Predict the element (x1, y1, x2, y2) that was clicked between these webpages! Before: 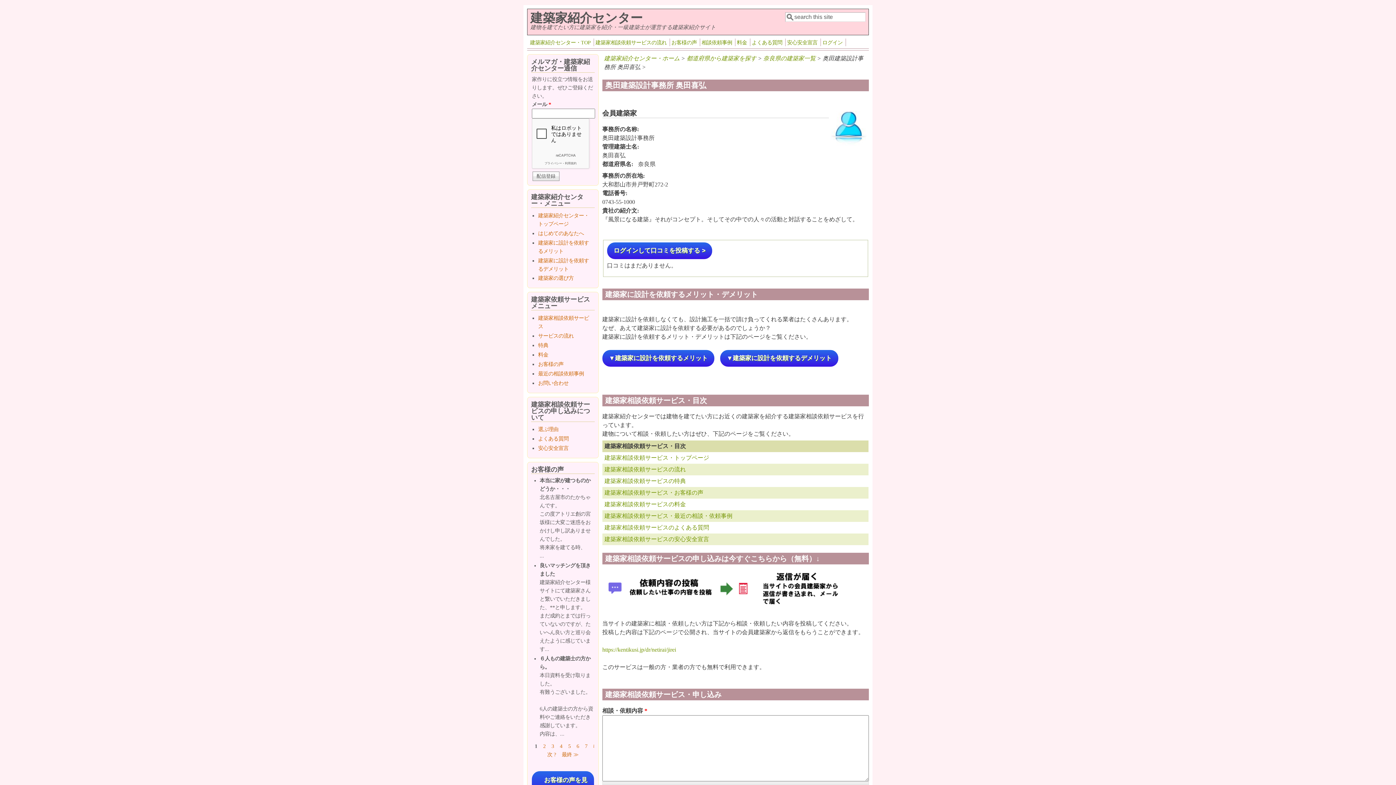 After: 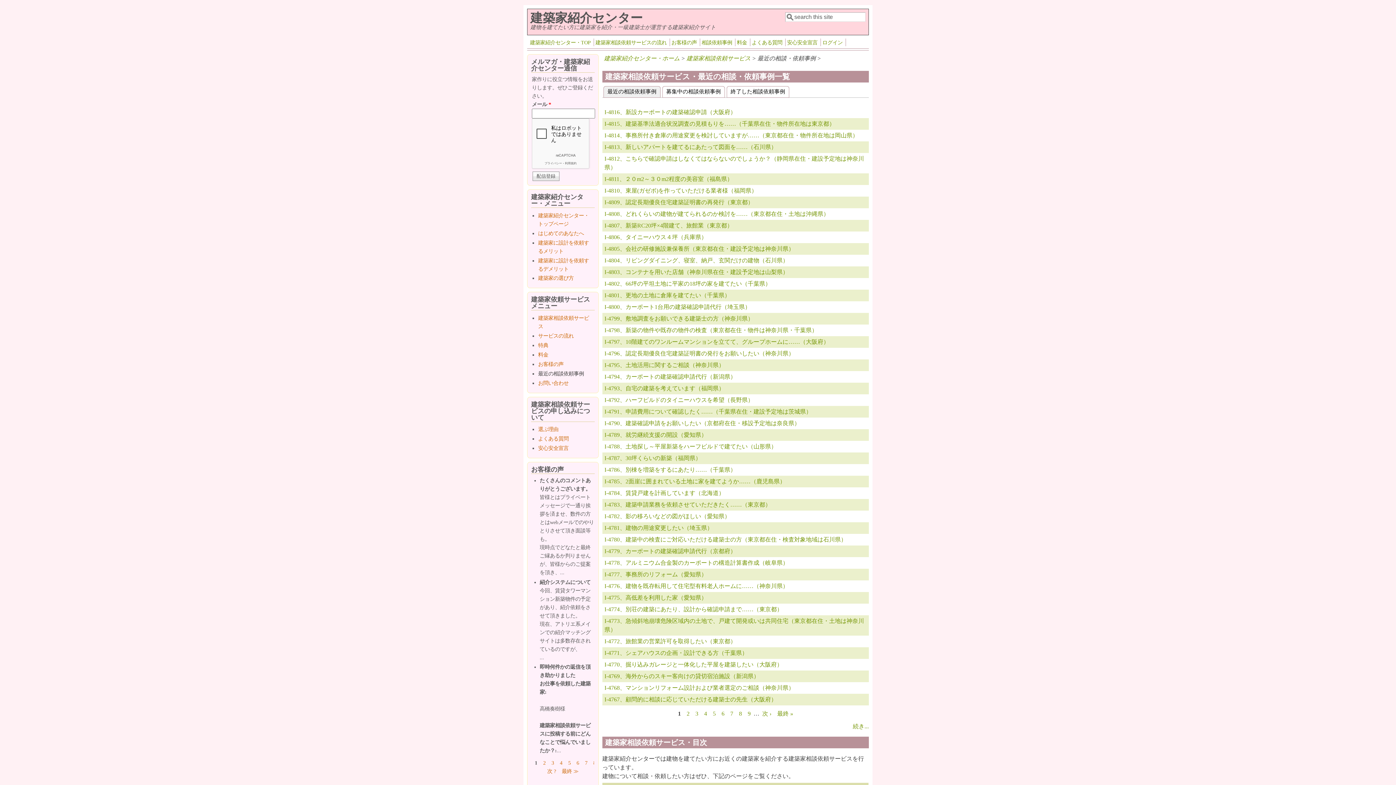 Action: bbox: (602, 647, 676, 653) label: https://kentikusi.jp/dr/netirai/jirei